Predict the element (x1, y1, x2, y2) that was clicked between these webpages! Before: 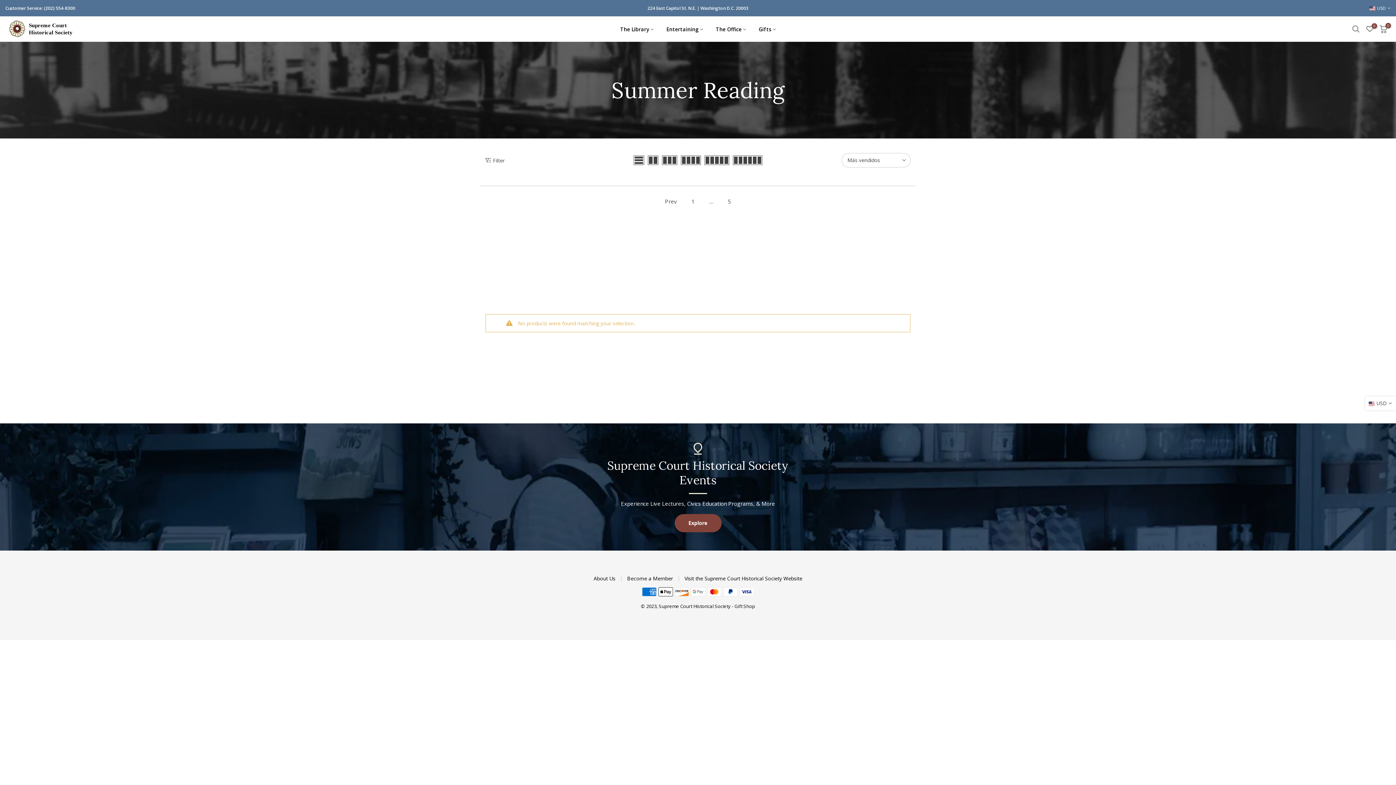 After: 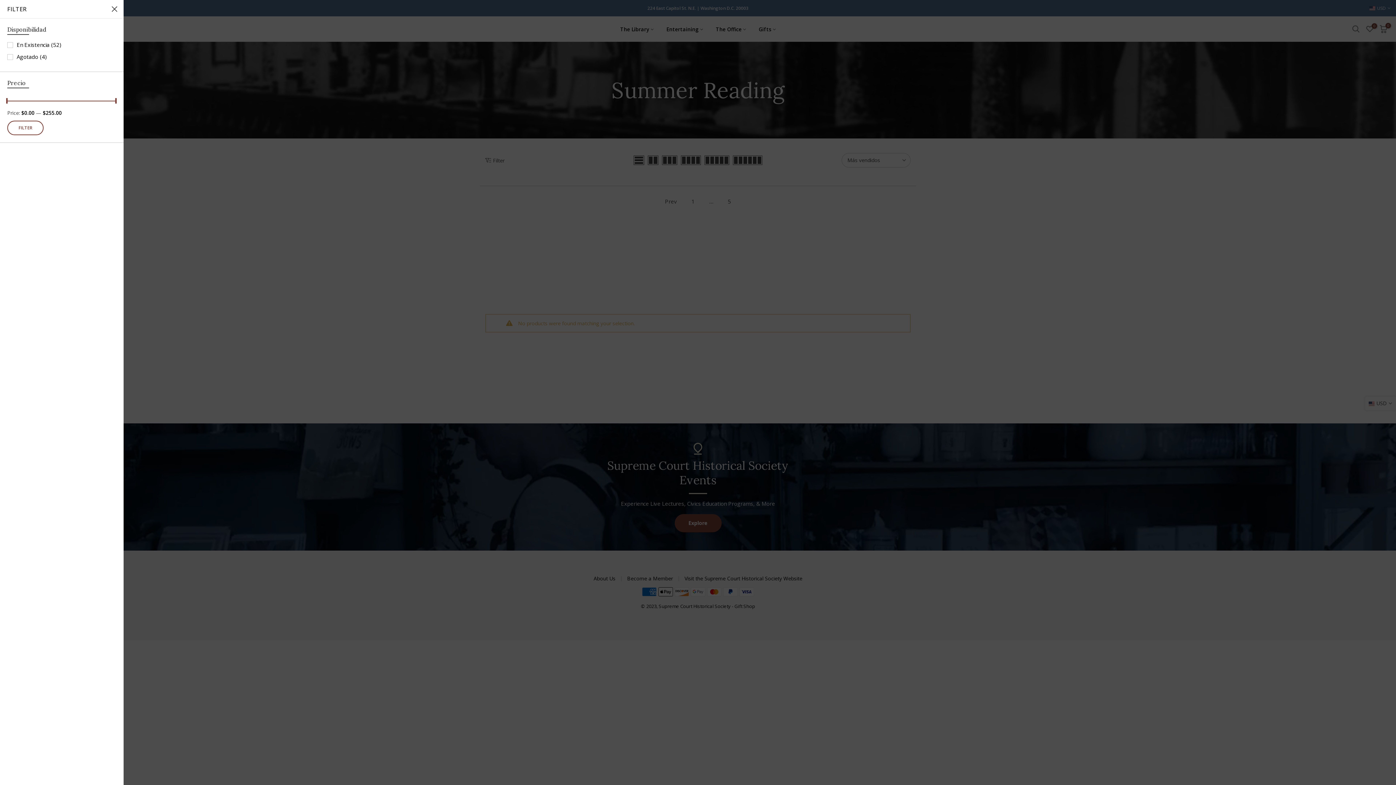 Action: bbox: (485, 156, 504, 164) label: Show filters